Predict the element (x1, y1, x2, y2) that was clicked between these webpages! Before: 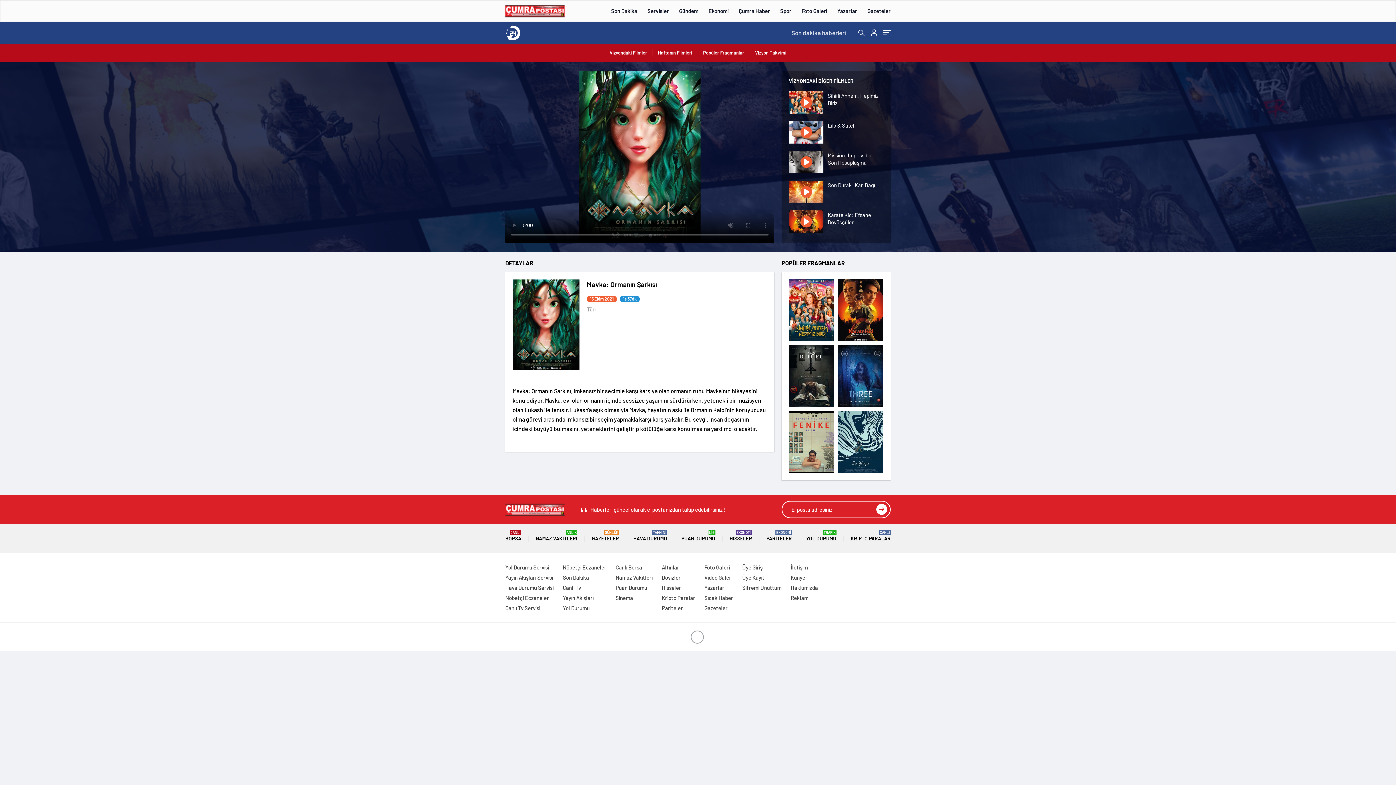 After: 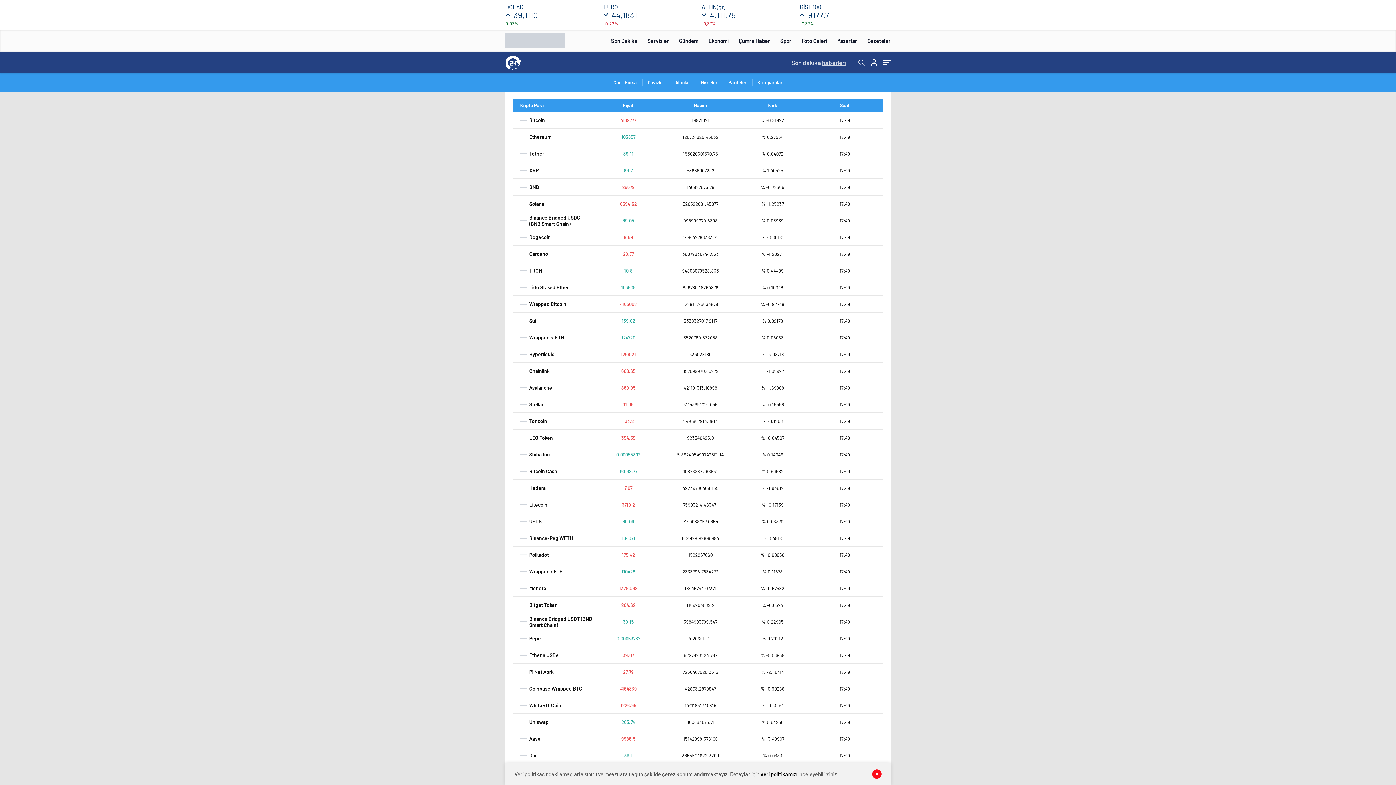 Action: label: KRİPTO PARALAR
CANLI bbox: (850, 524, 890, 553)